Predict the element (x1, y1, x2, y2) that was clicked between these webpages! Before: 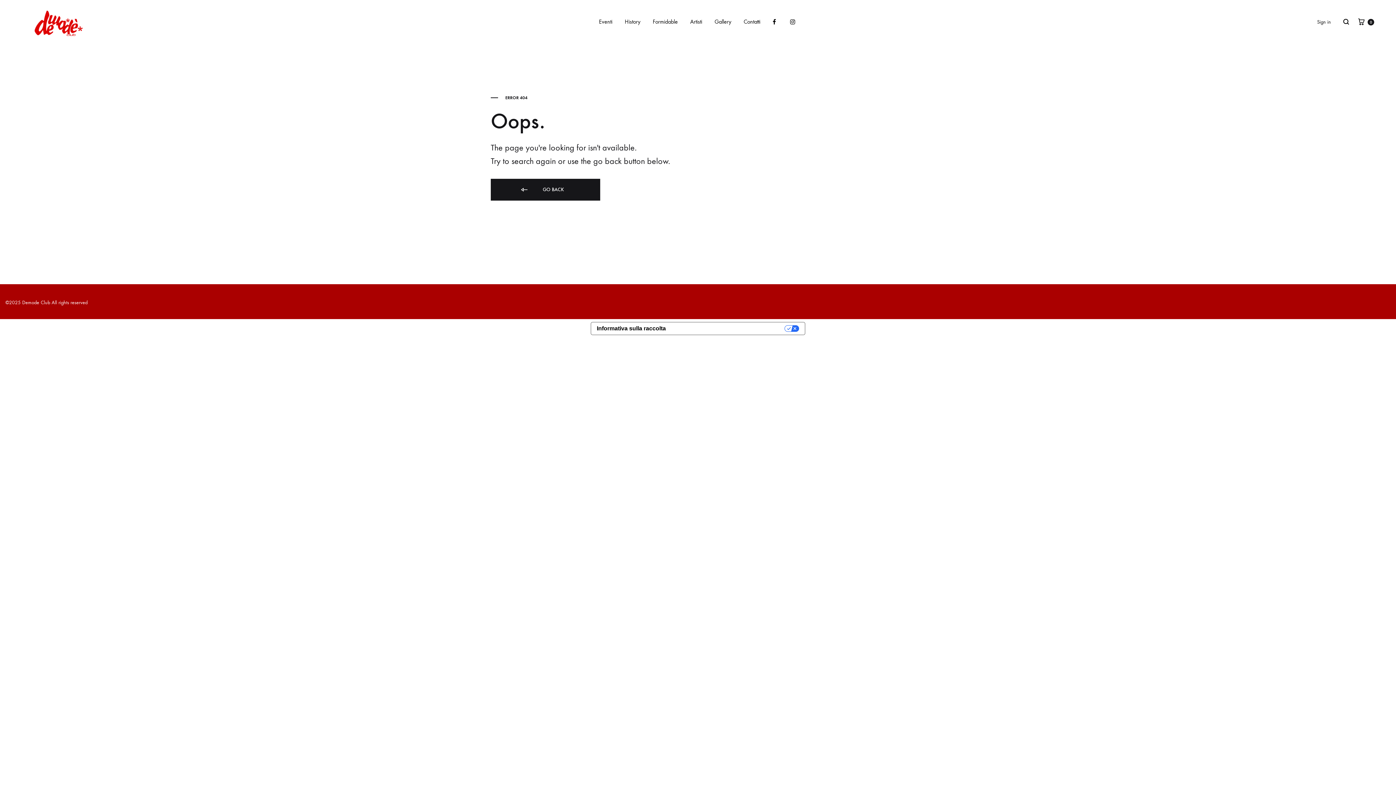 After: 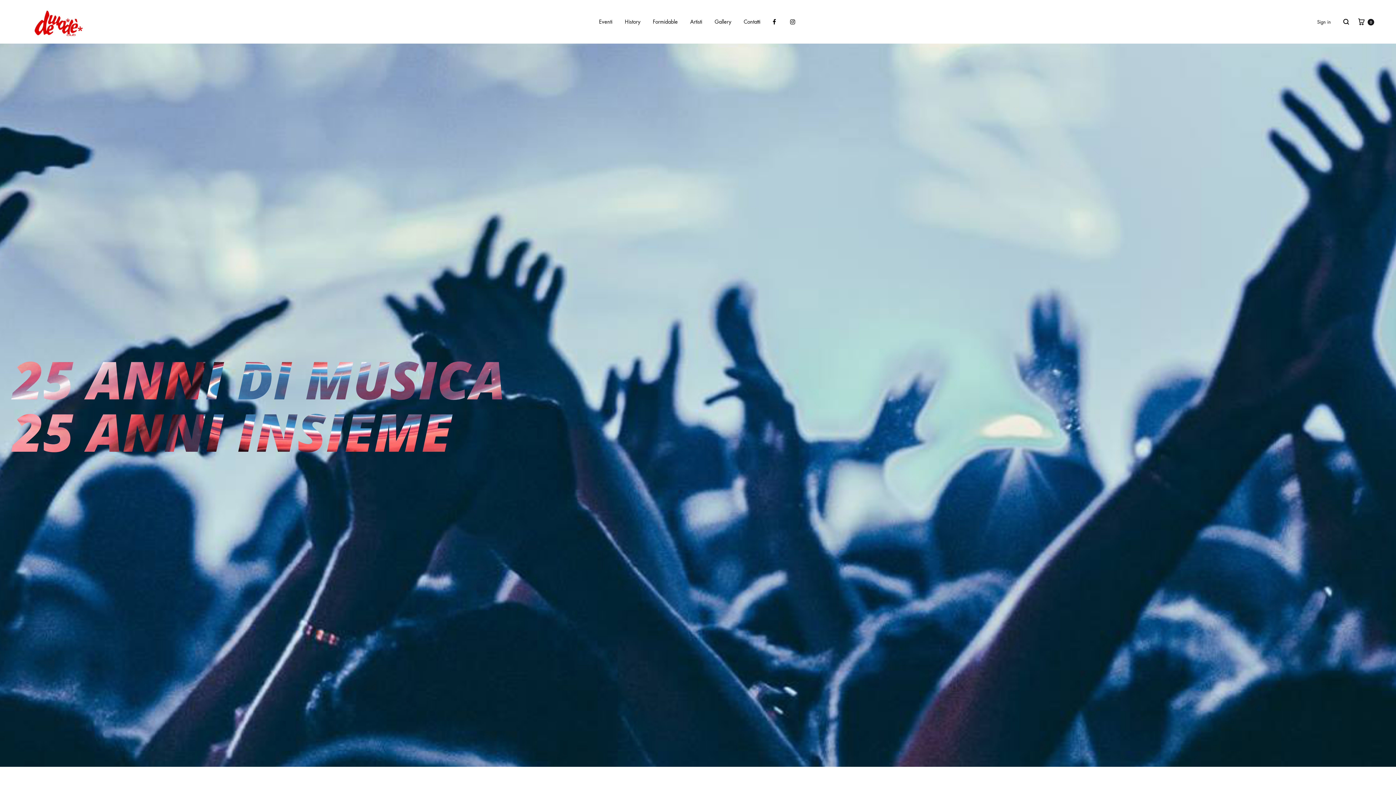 Action: bbox: (21, 17, 94, 24)